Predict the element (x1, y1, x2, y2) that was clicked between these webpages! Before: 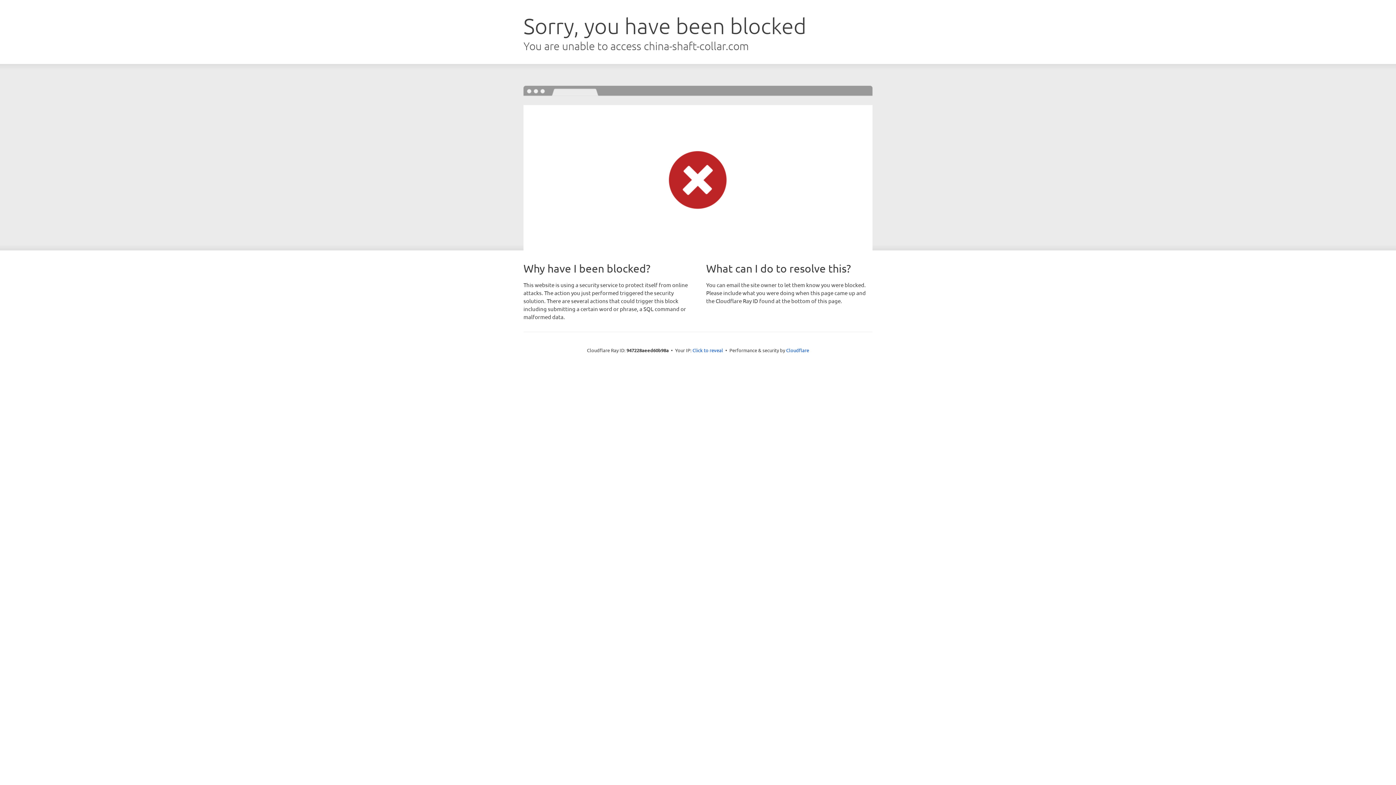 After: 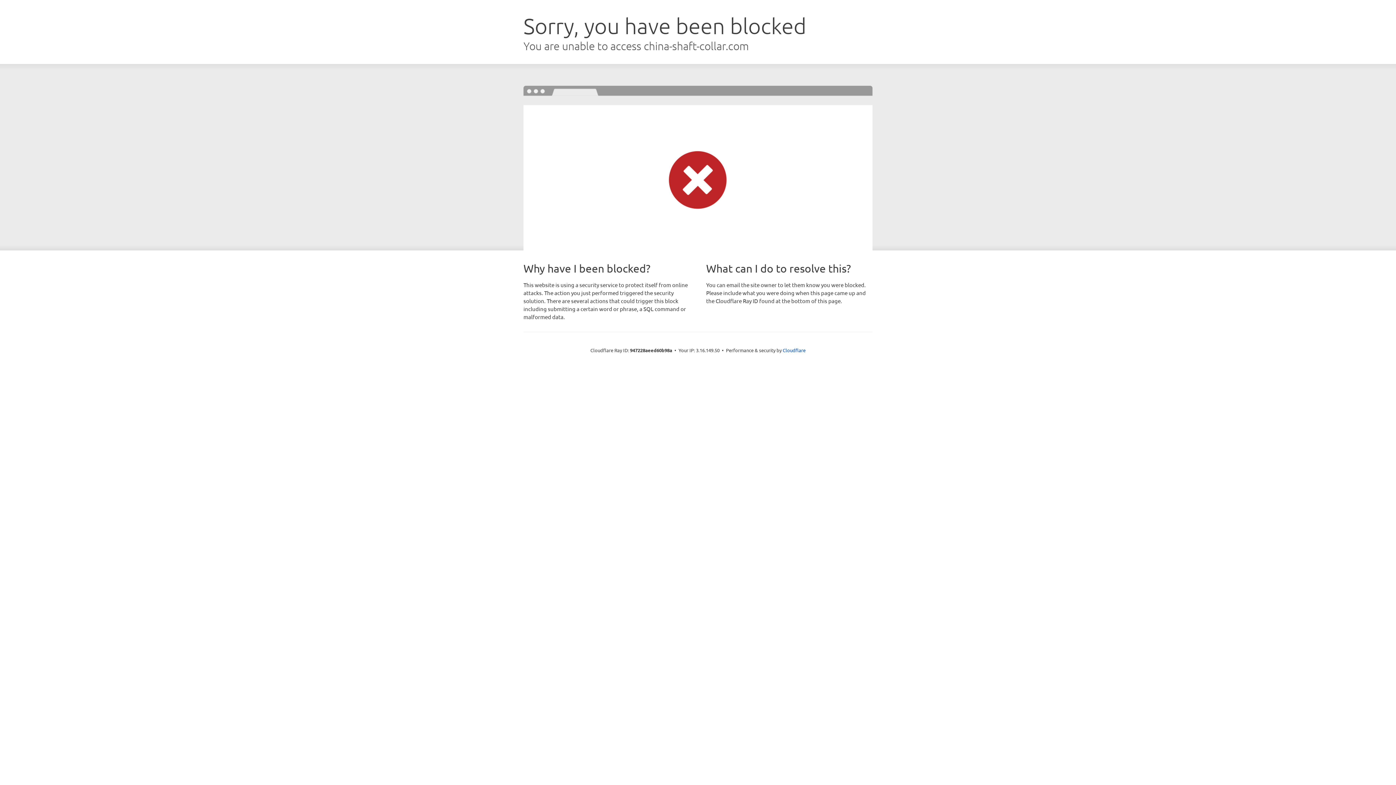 Action: bbox: (692, 346, 723, 353) label: Click to reveal